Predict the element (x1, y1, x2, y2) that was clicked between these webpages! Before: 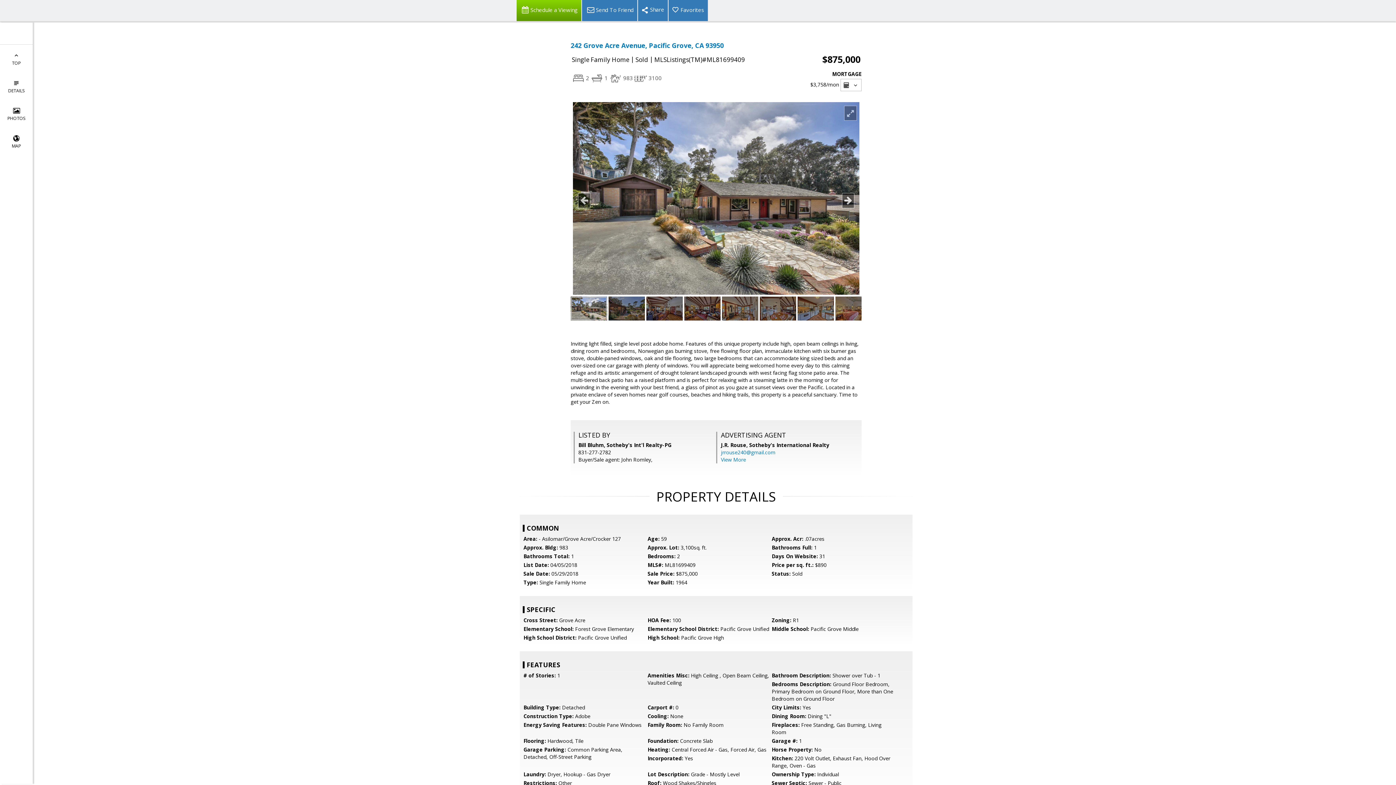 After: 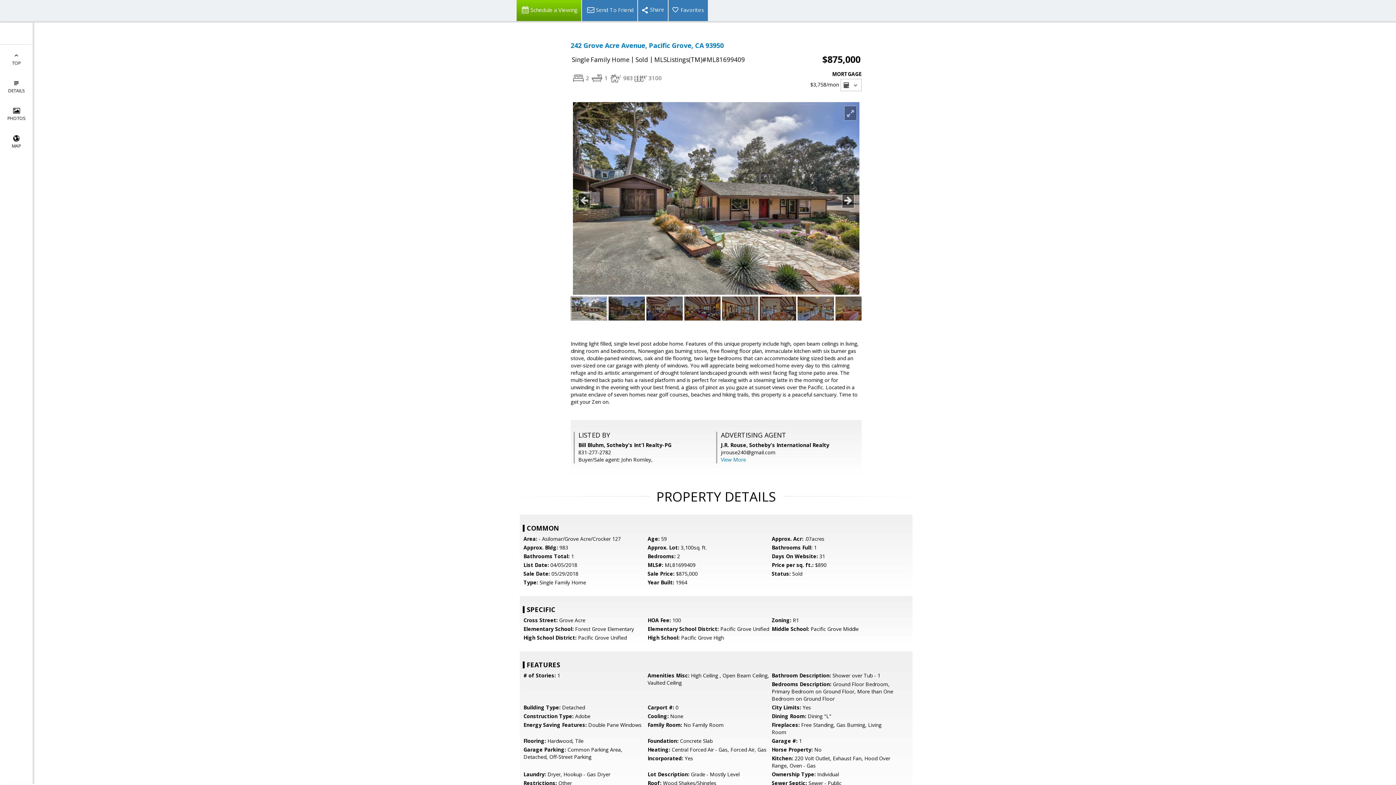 Action: bbox: (721, 449, 775, 456) label: jrrouse240@gmail.com